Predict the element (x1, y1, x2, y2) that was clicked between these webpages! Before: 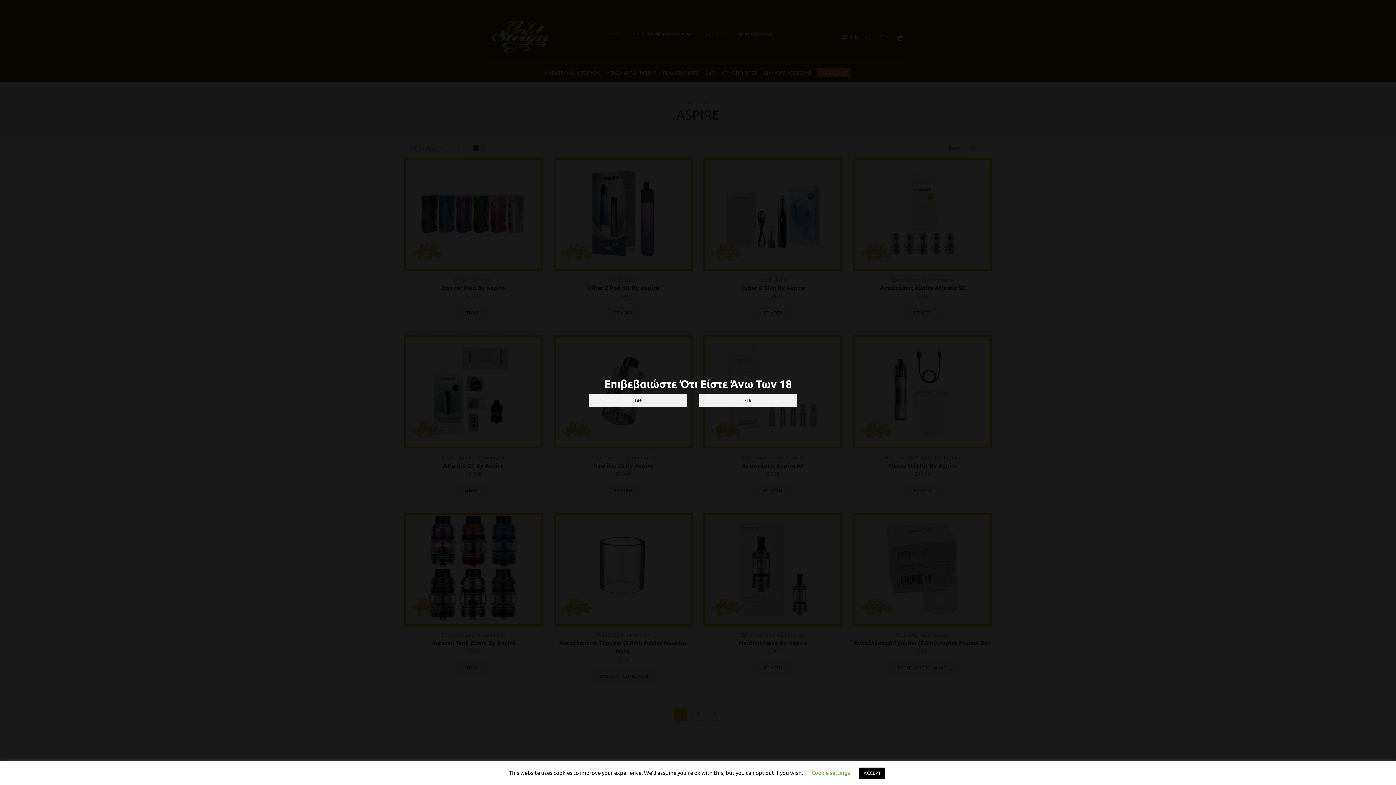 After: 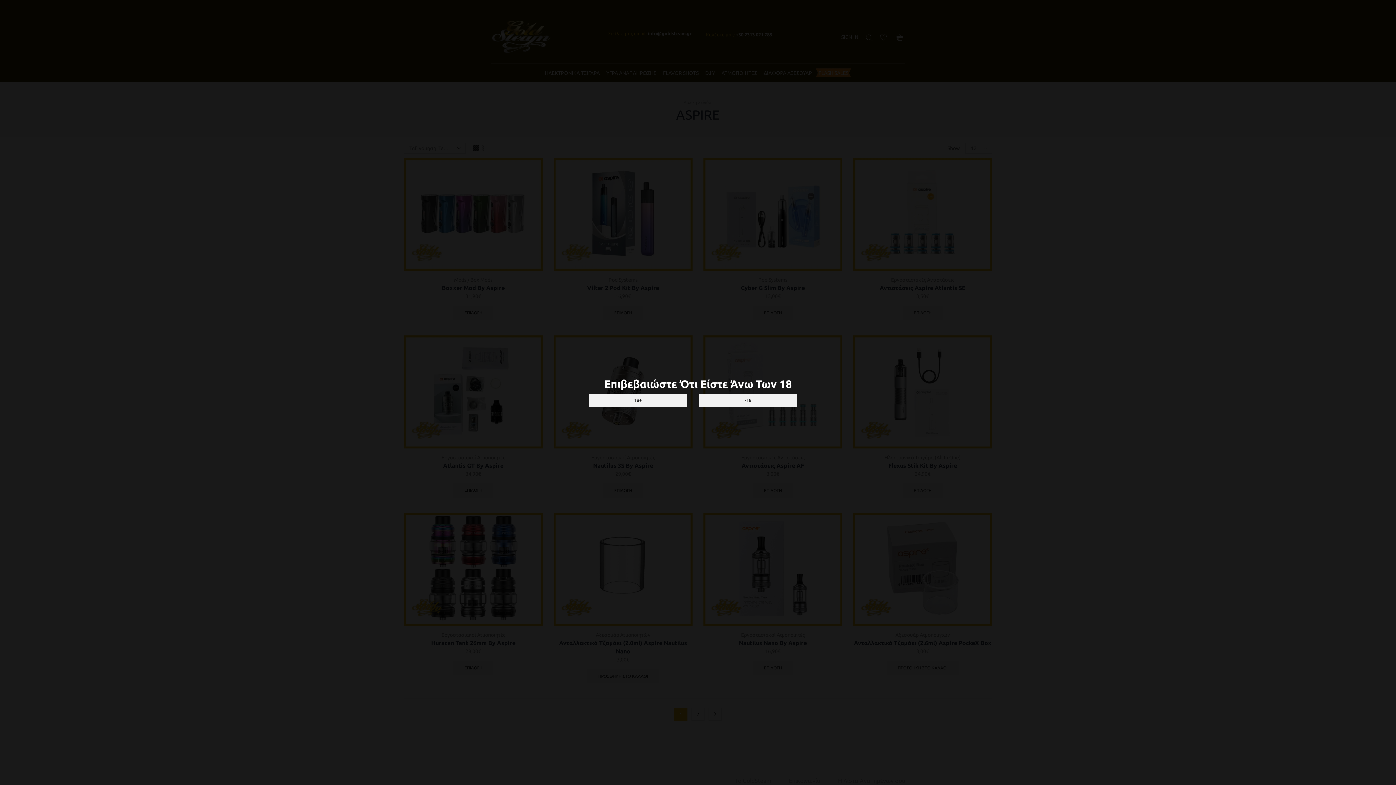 Action: bbox: (859, 768, 885, 779) label: ACCEPT